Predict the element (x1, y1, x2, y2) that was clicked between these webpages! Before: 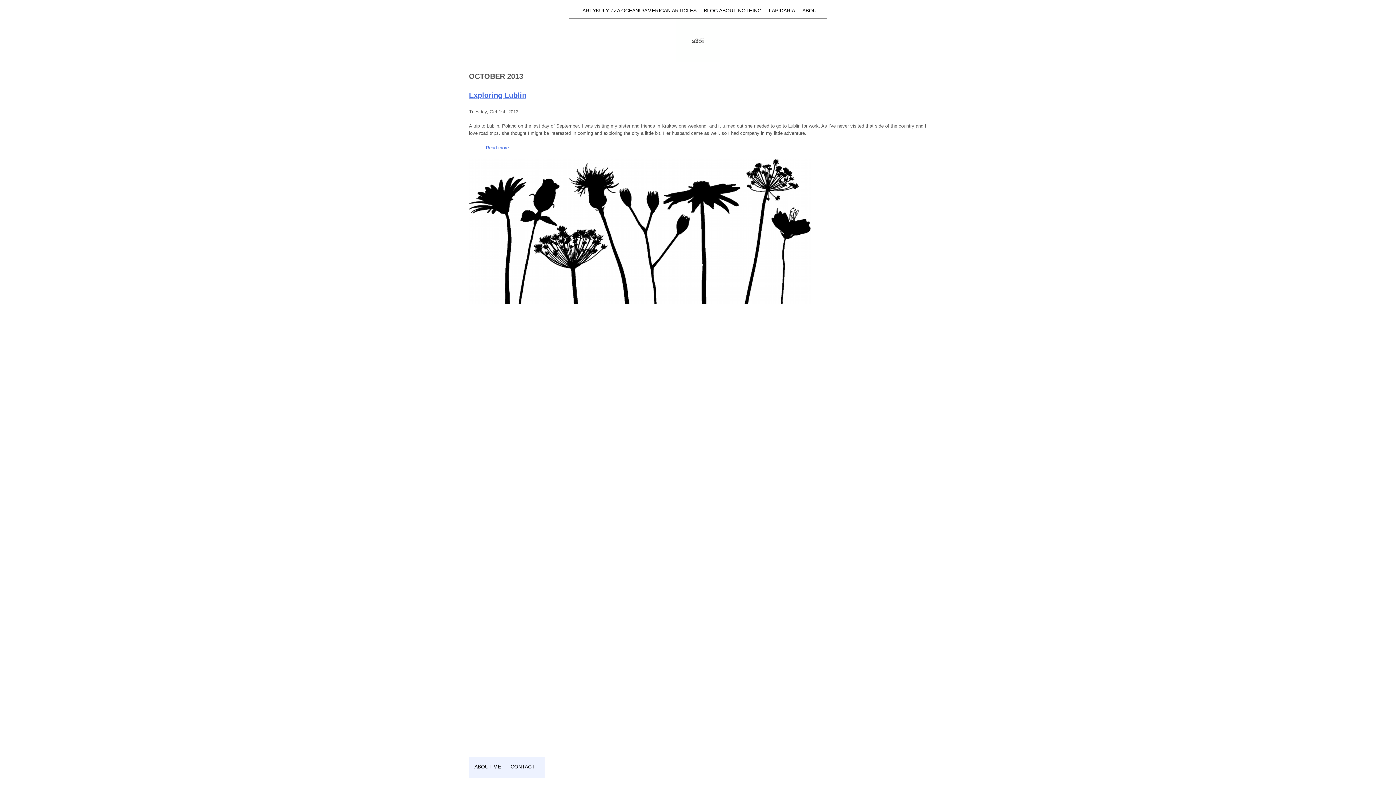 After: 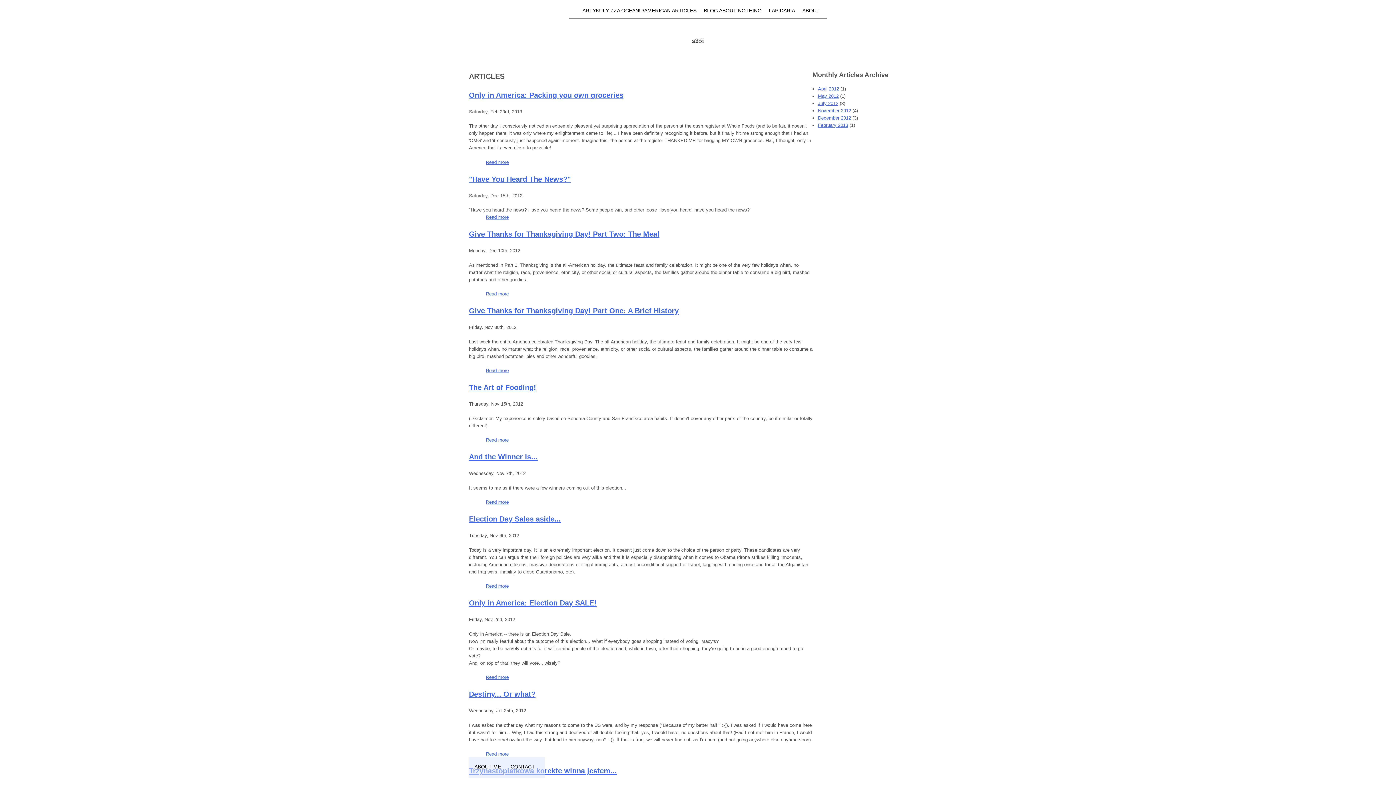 Action: label: ARTYKUŁY ZZA OCEANU/AMERICAN ARTICLES bbox: (578, 6, 700, 14)